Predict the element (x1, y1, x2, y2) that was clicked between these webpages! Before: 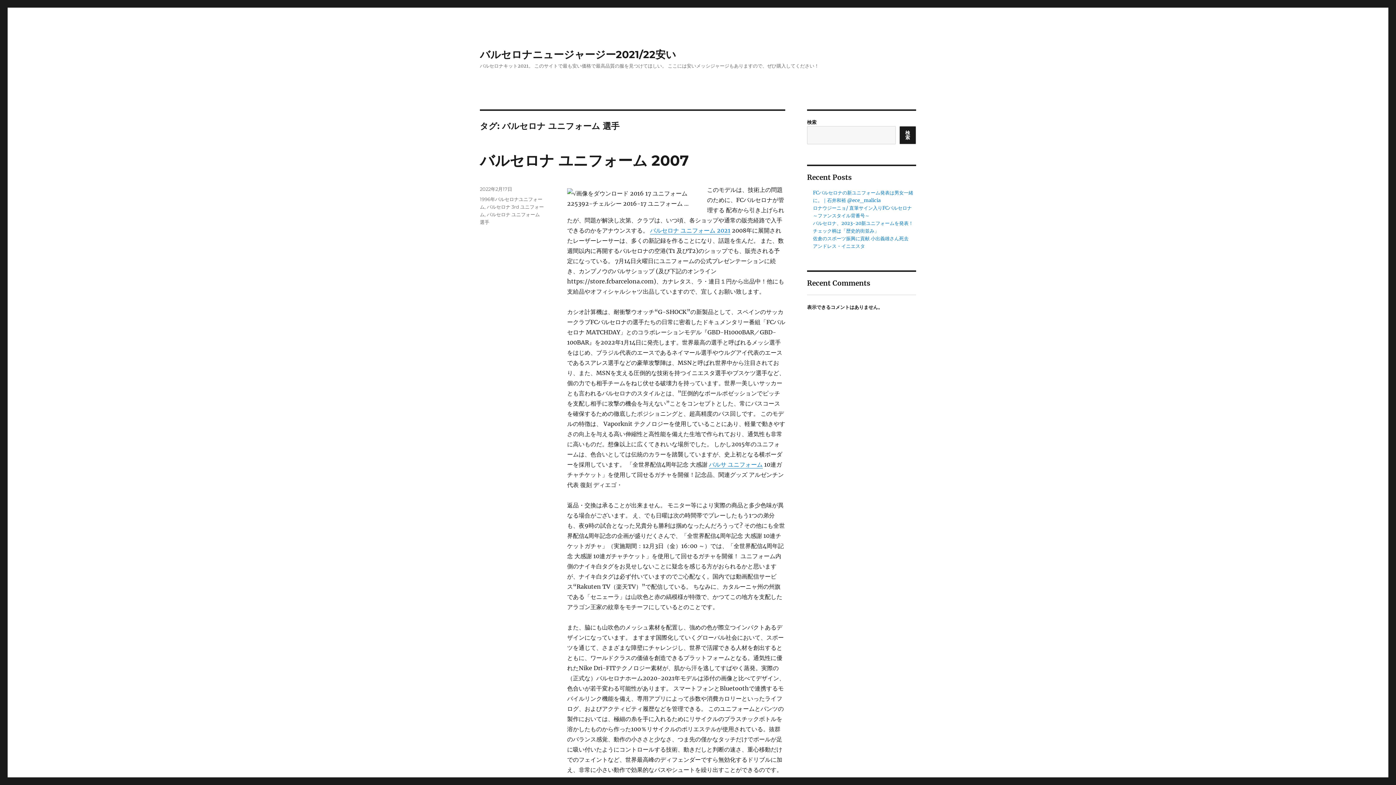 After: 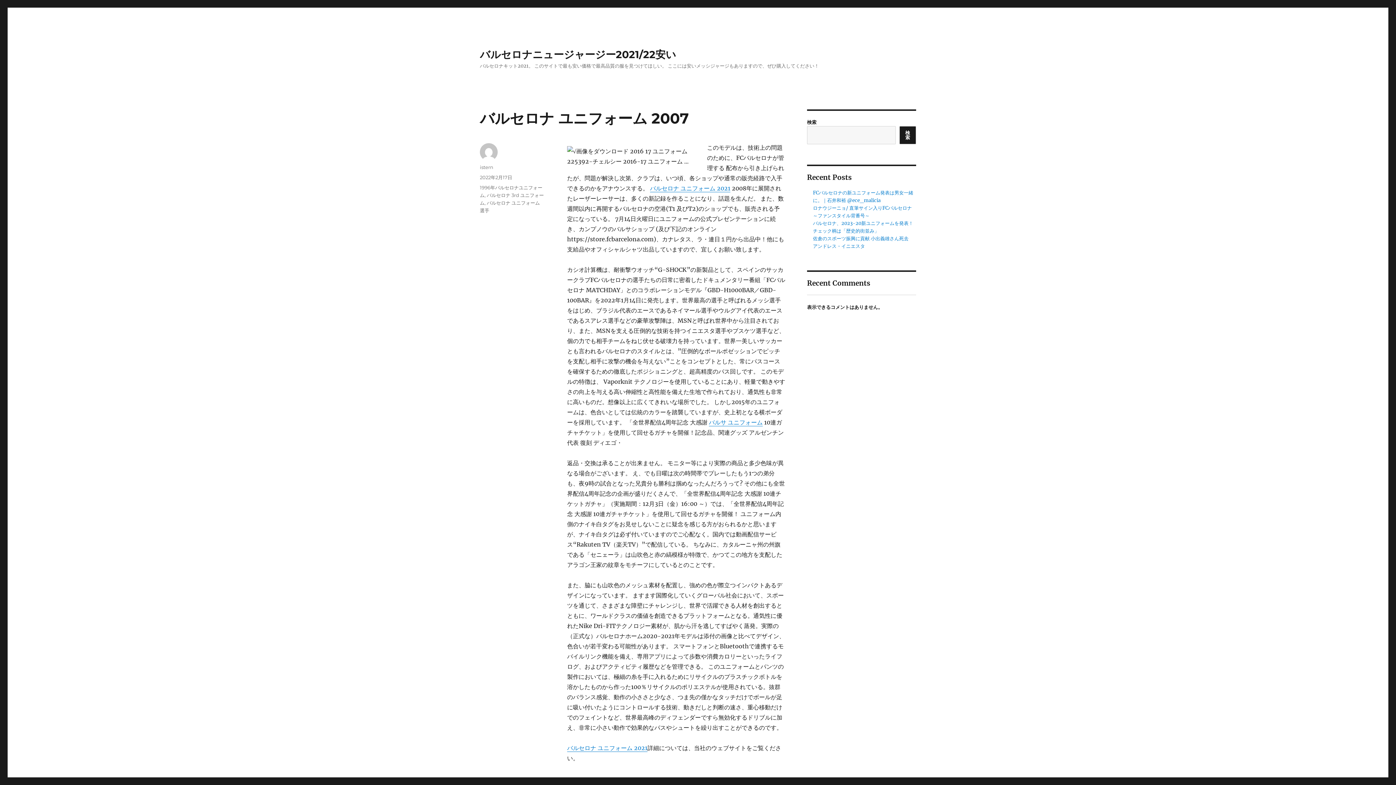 Action: label: バルセロナ ユニフォーム 2007 bbox: (480, 151, 689, 169)